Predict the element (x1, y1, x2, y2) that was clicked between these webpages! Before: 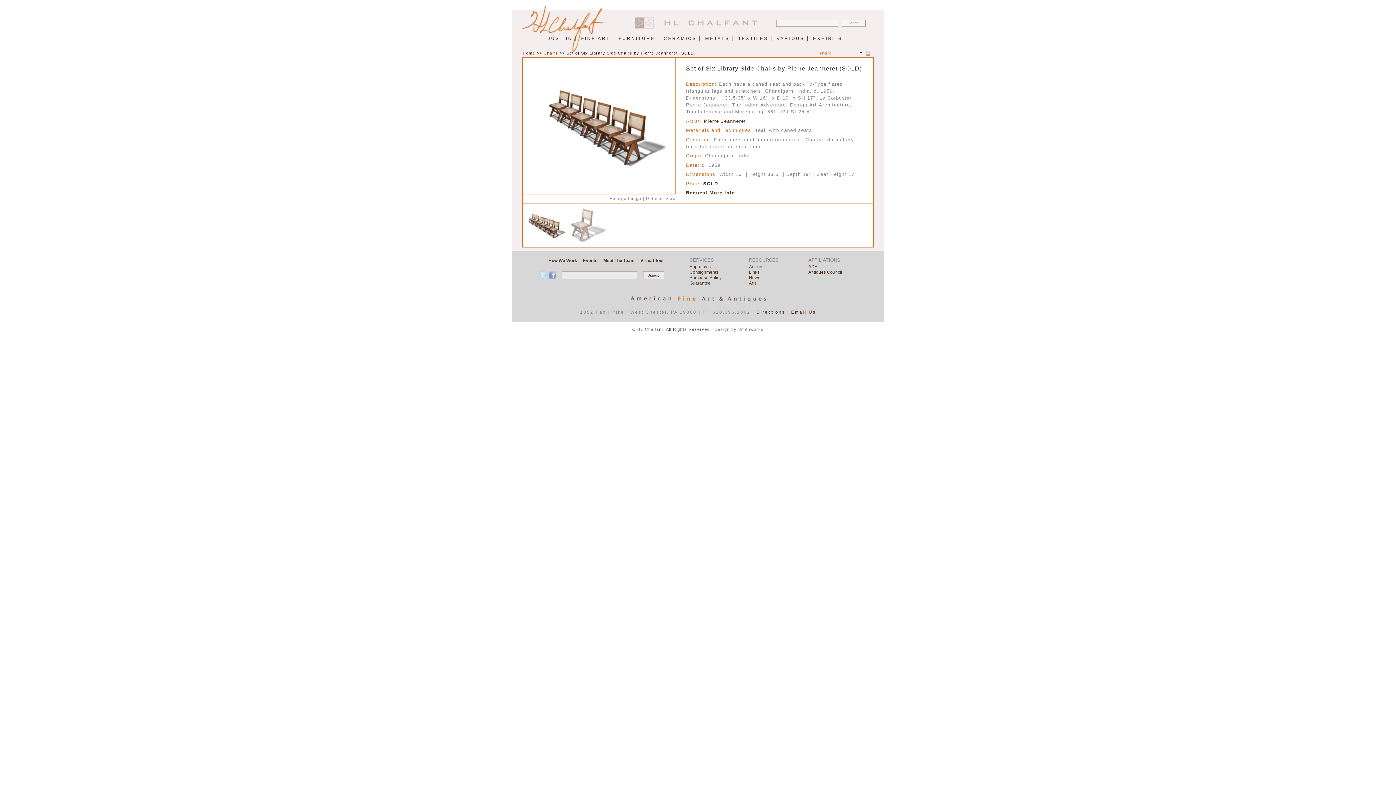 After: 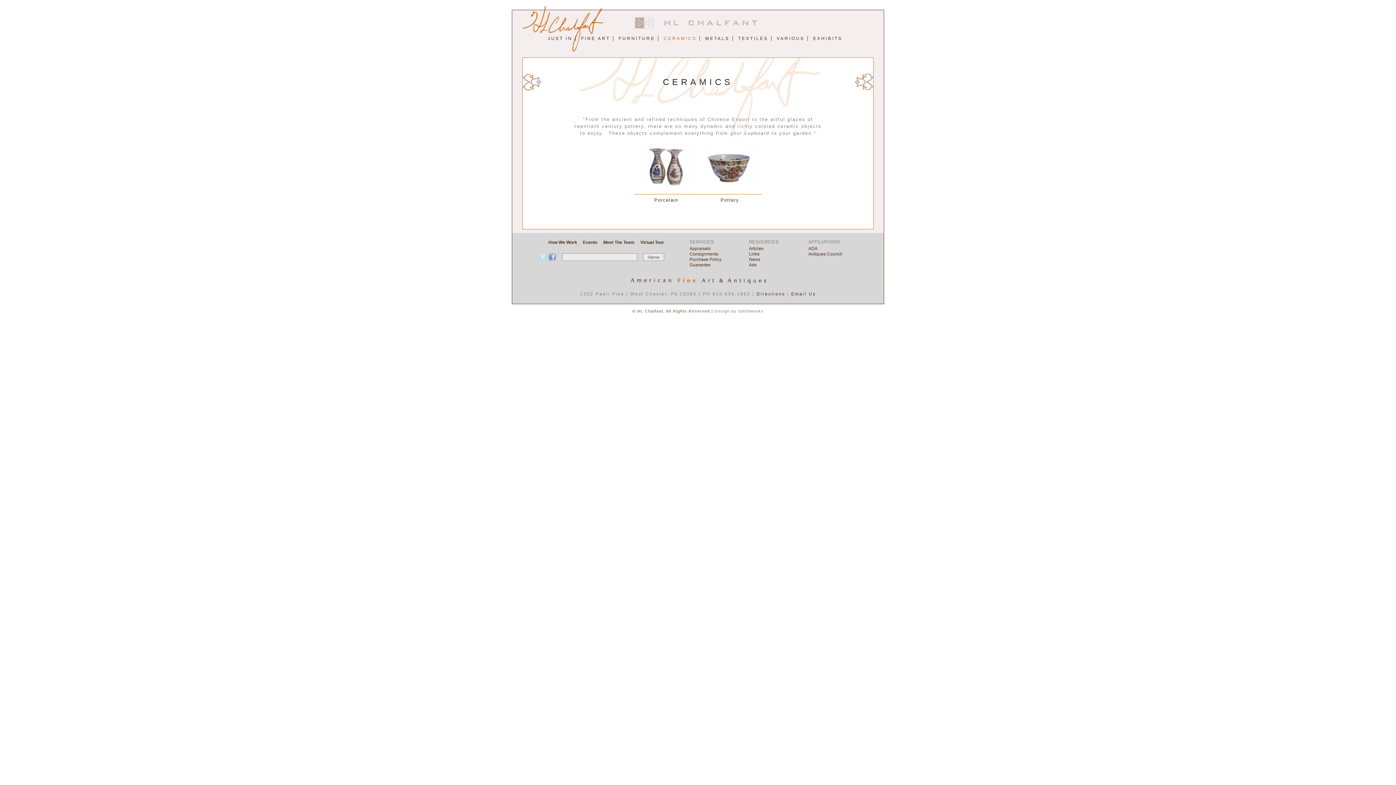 Action: label: CERAMICS bbox: (663, 36, 700, 41)